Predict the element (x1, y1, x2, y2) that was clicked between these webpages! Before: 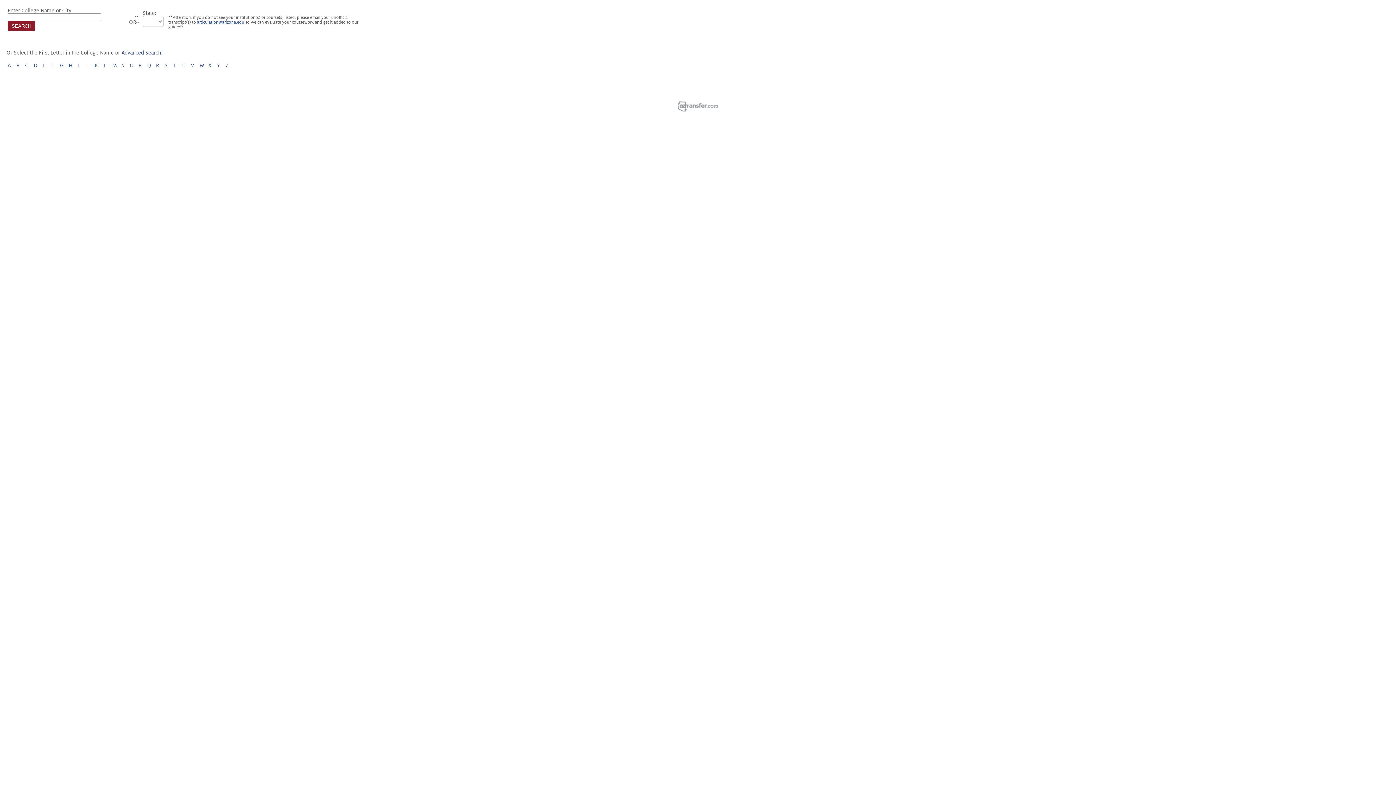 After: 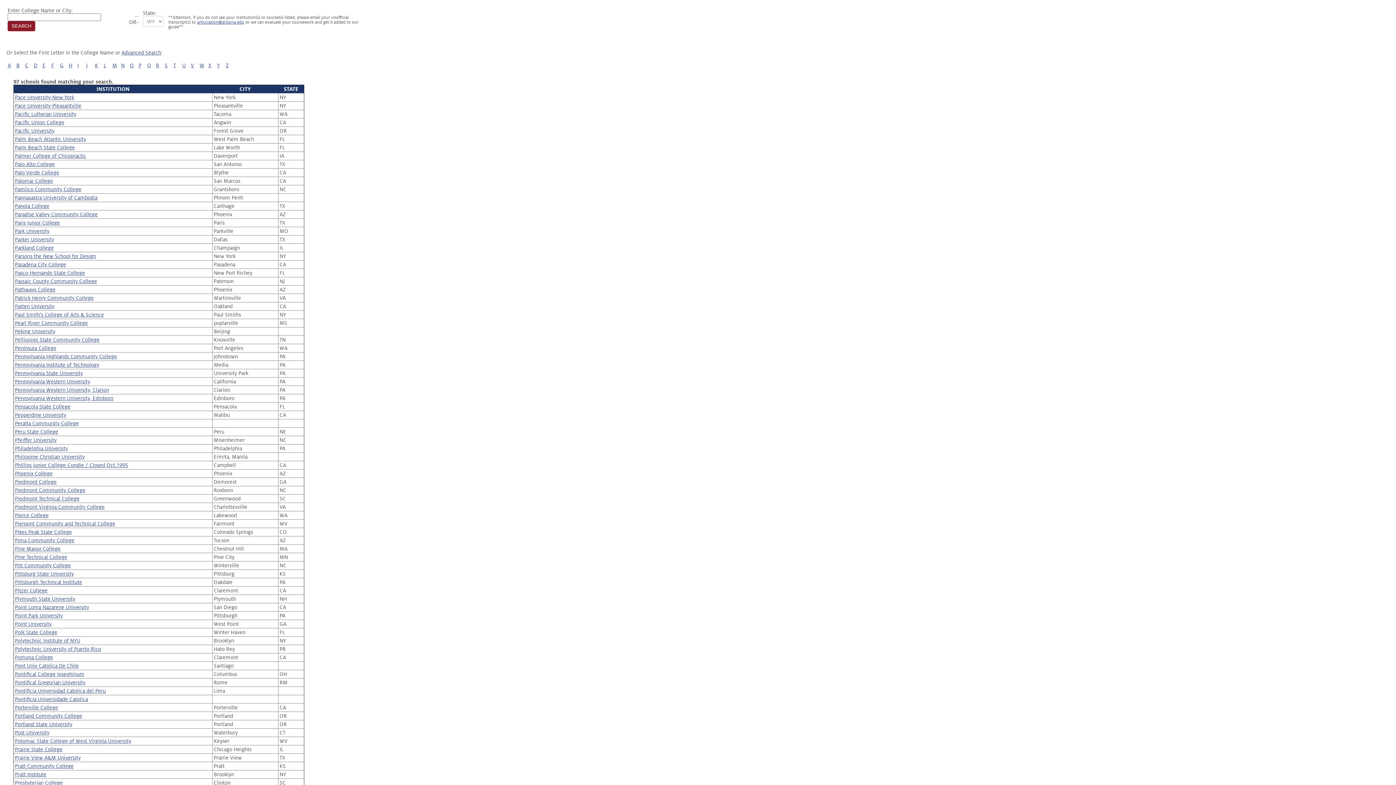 Action: label: P bbox: (138, 62, 141, 68)